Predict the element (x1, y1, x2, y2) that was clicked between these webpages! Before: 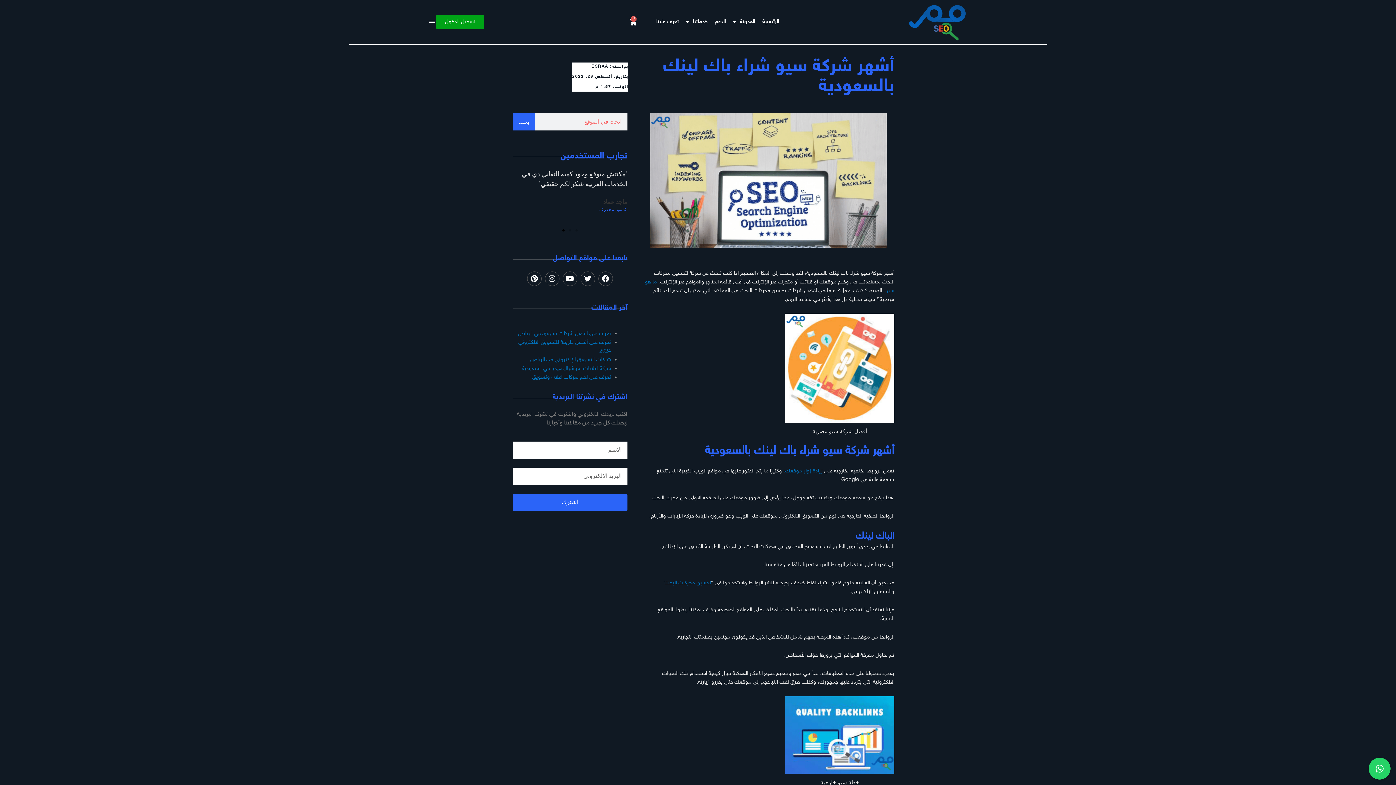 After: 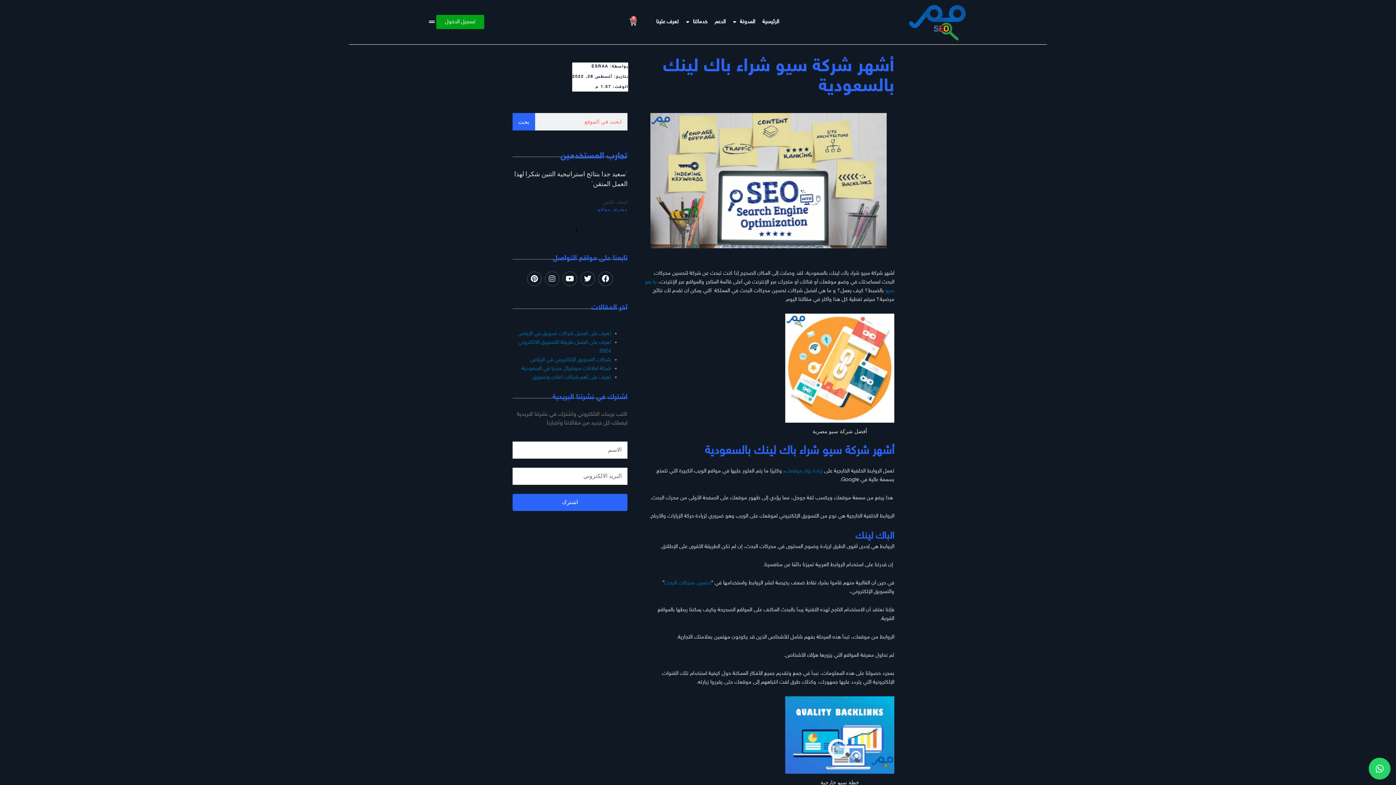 Action: label: Instagram bbox: (544, 271, 559, 286)